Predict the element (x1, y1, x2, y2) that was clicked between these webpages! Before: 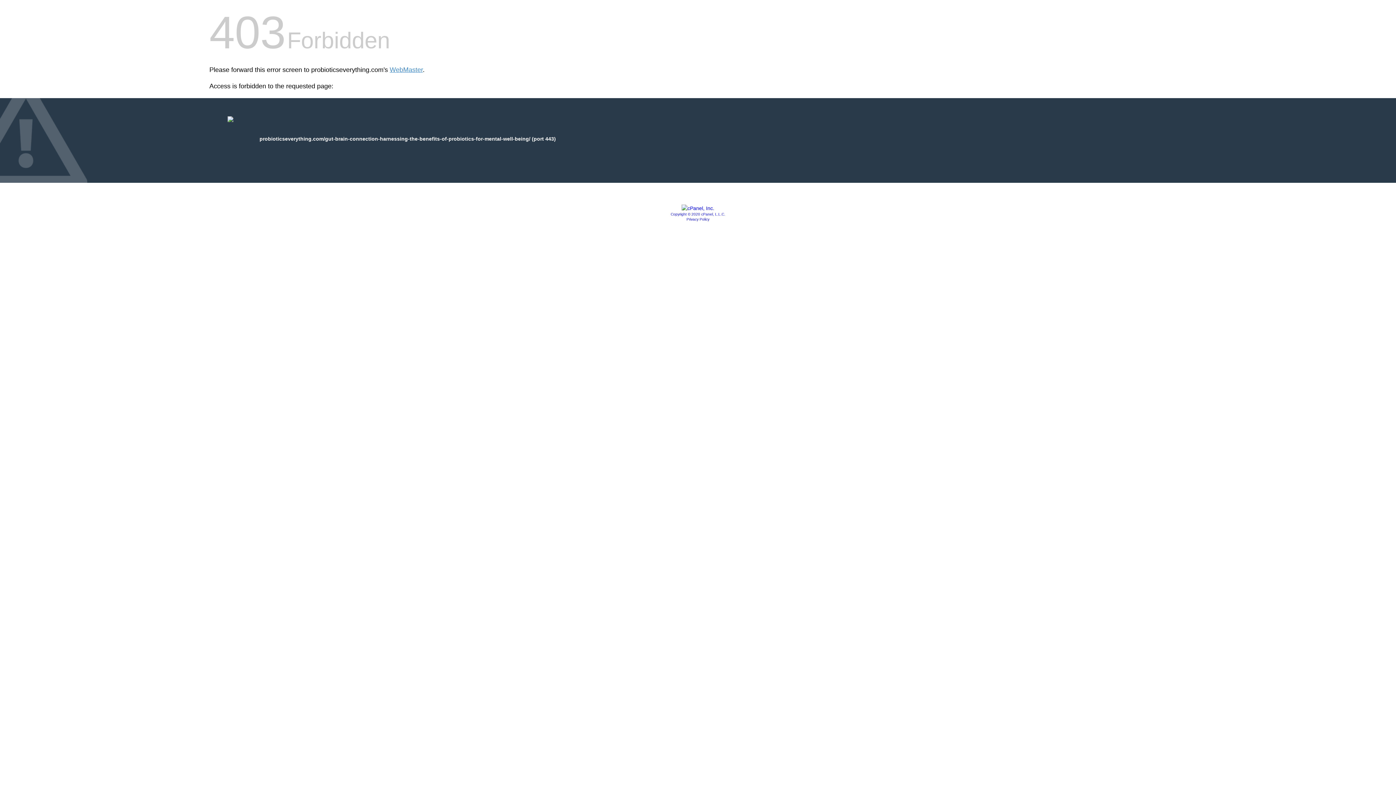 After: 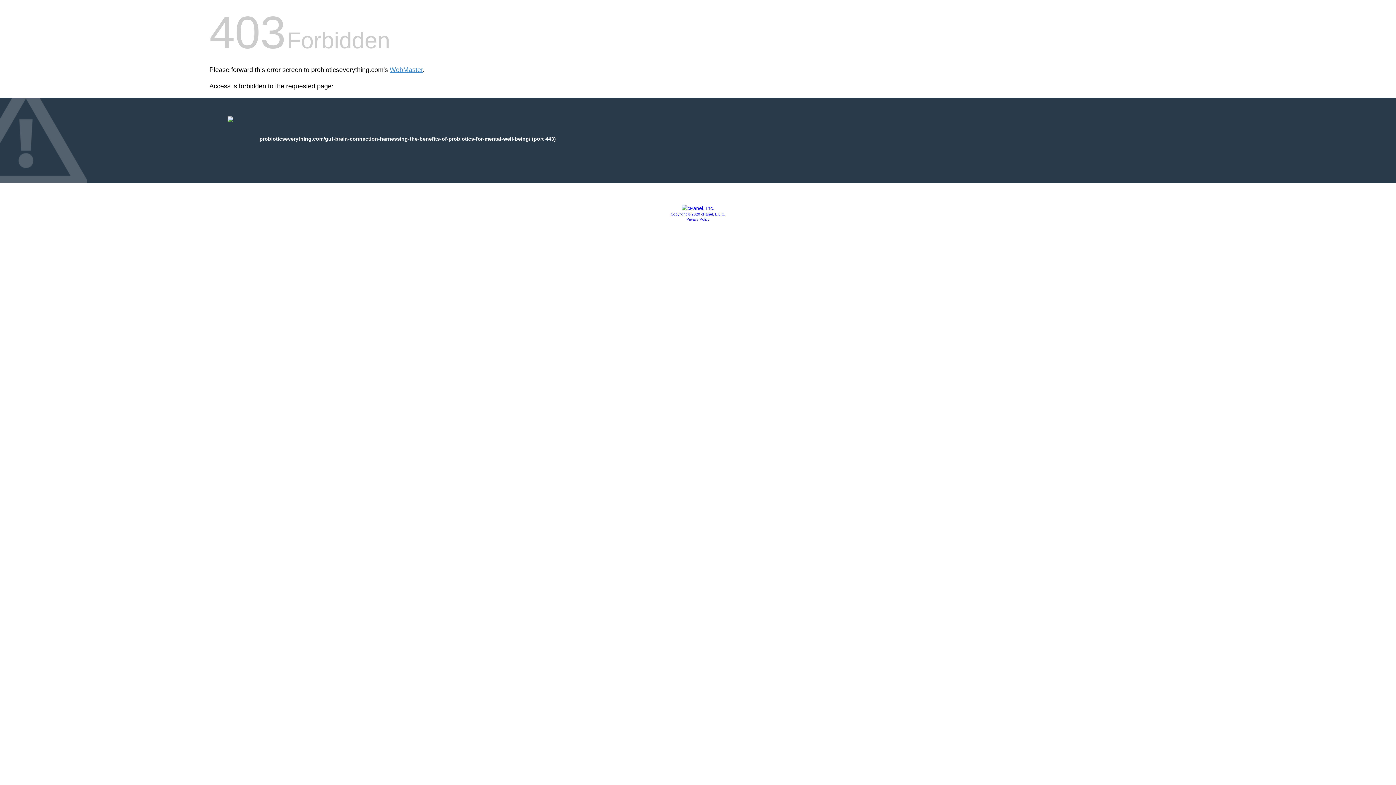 Action: bbox: (681, 205, 714, 211)